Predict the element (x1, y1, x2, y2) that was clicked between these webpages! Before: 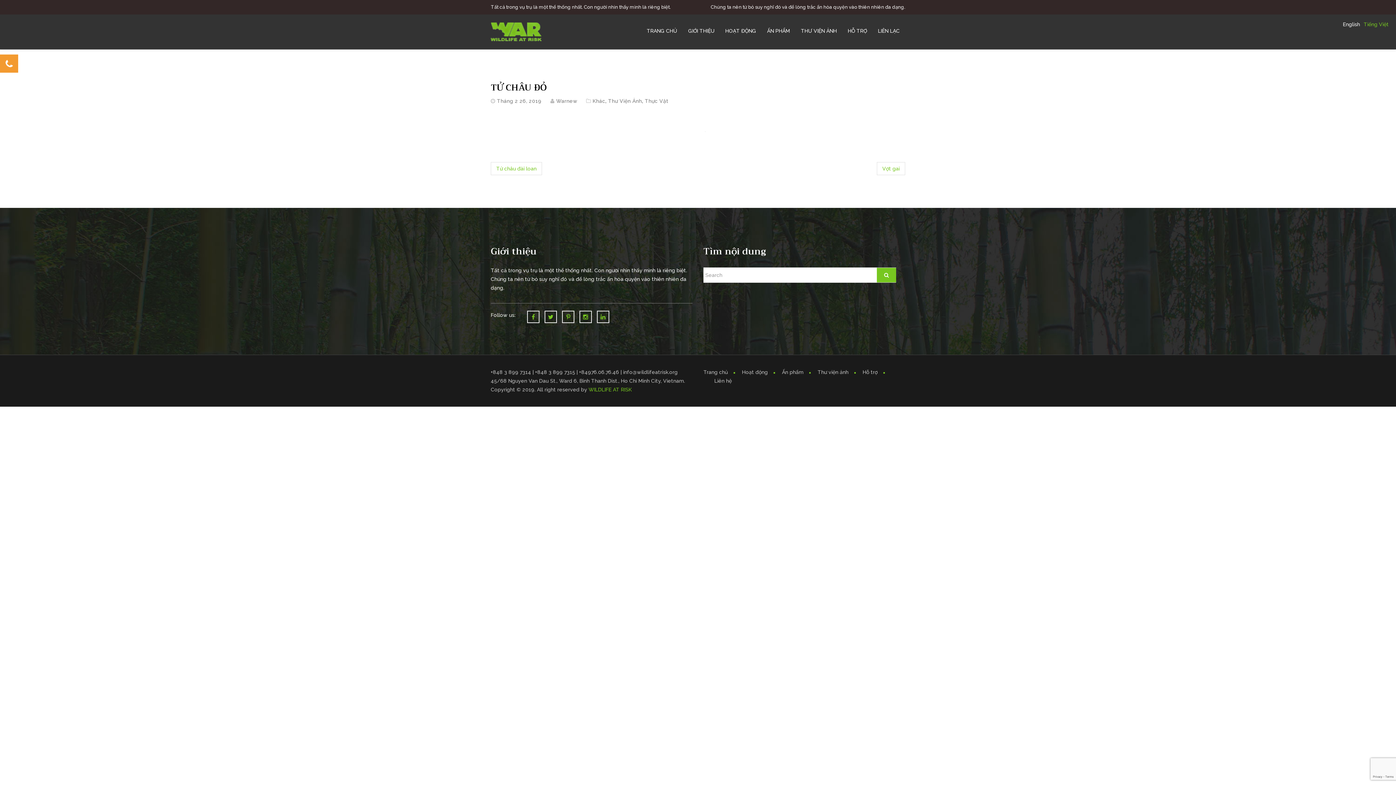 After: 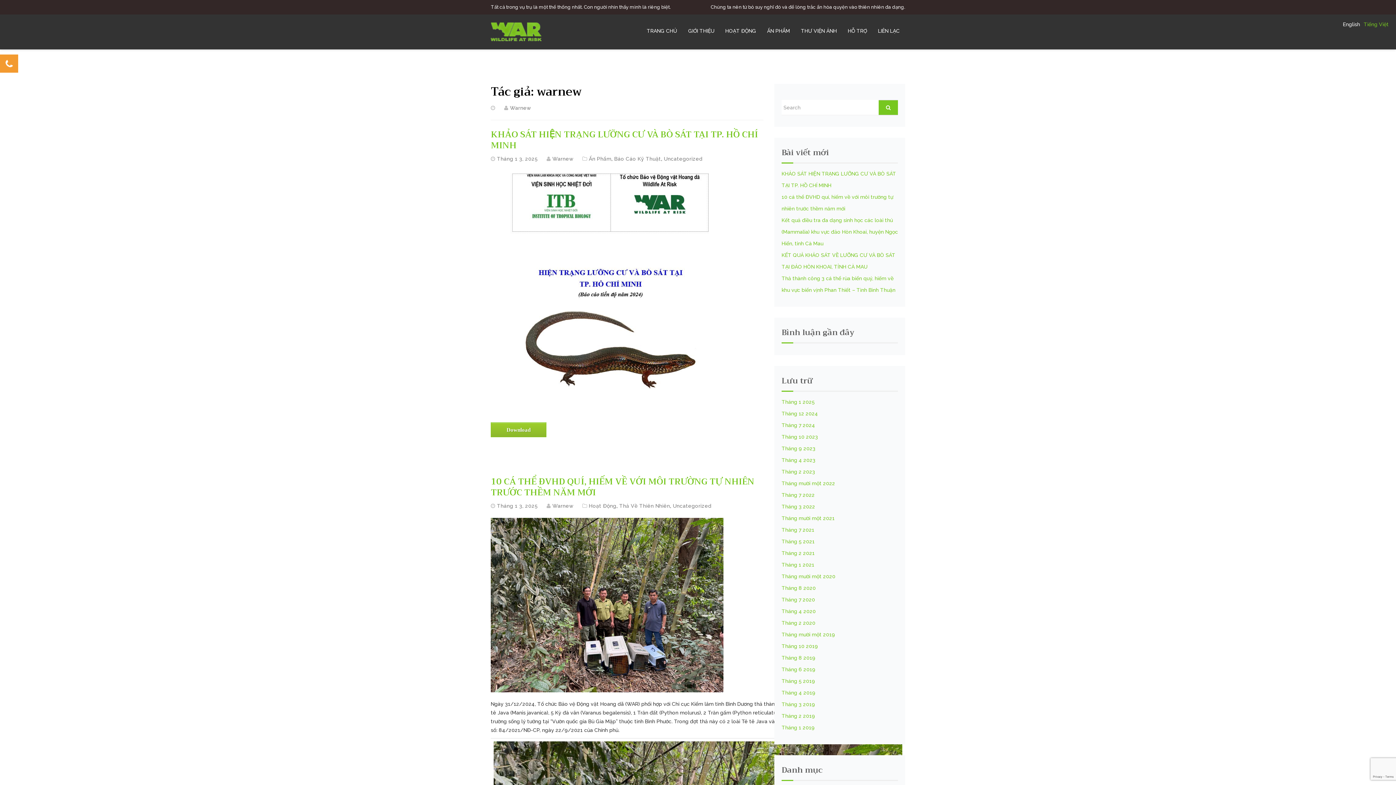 Action: label: Warnew bbox: (556, 98, 577, 104)